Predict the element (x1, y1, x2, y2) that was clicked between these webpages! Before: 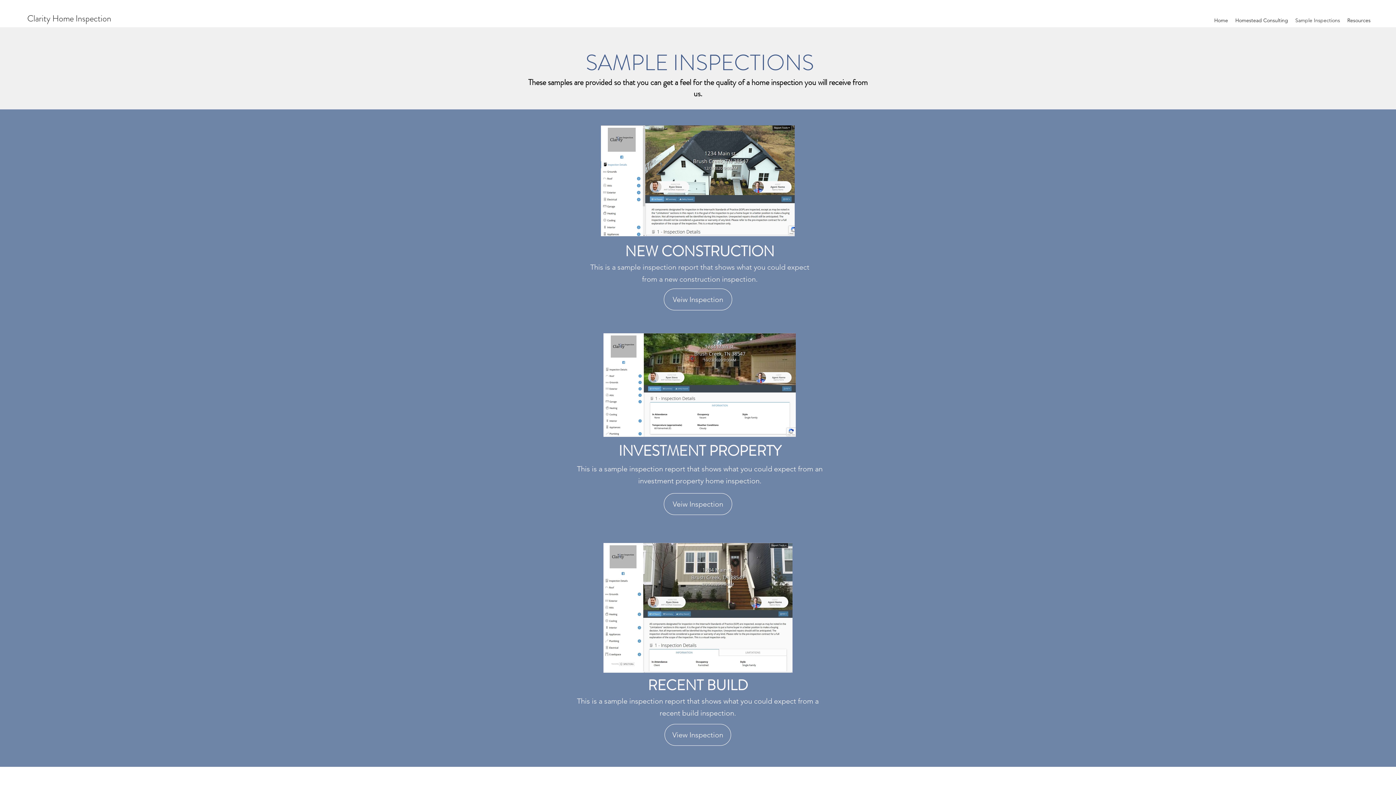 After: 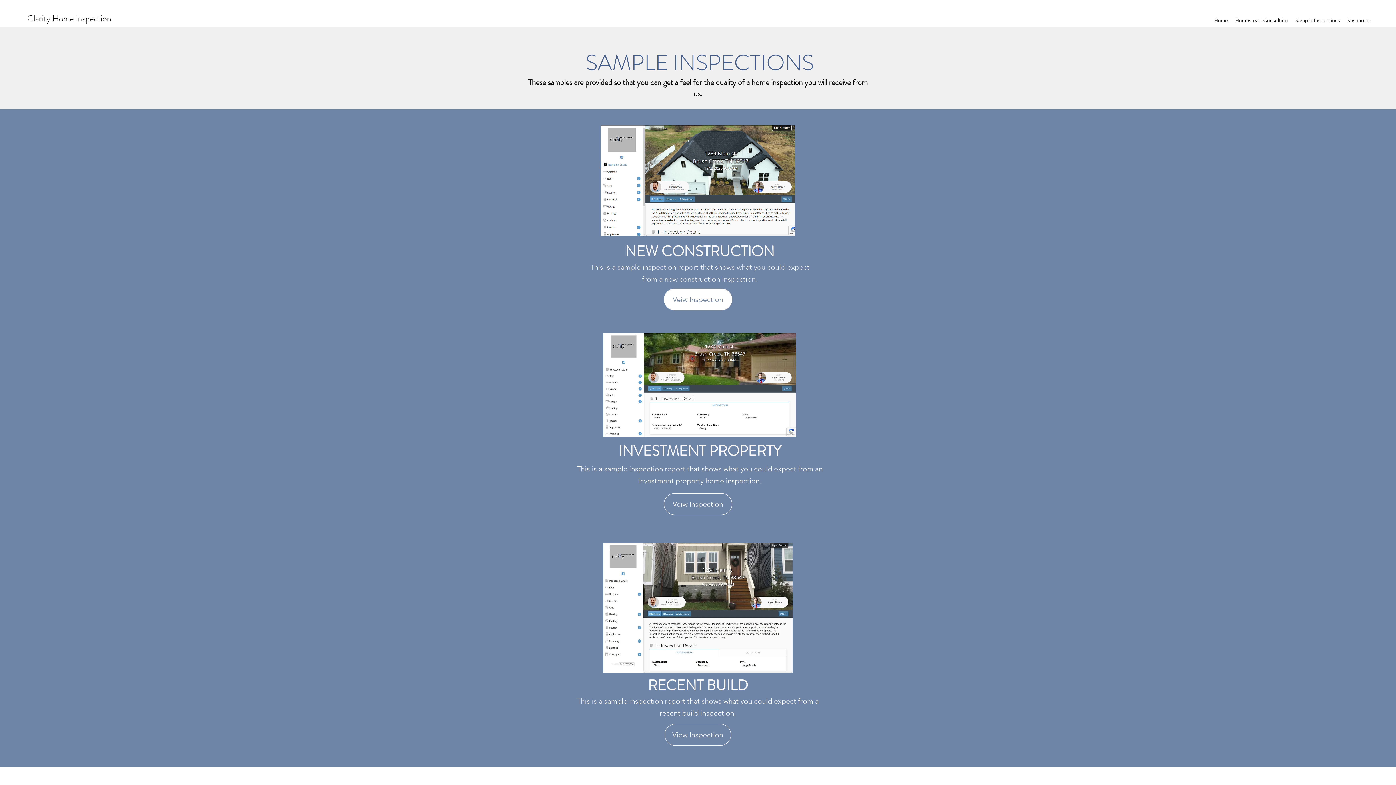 Action: label: Veiw Inspection bbox: (664, 288, 732, 310)